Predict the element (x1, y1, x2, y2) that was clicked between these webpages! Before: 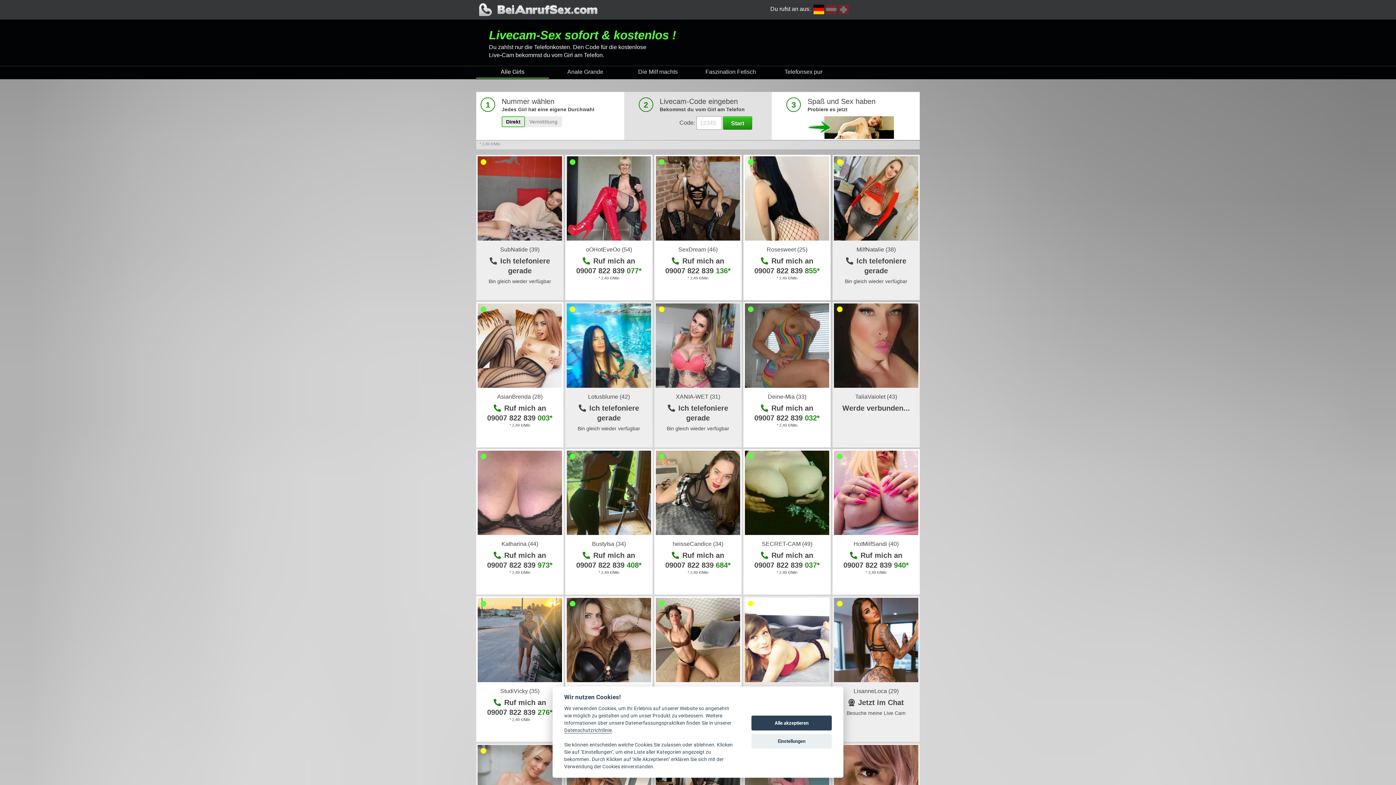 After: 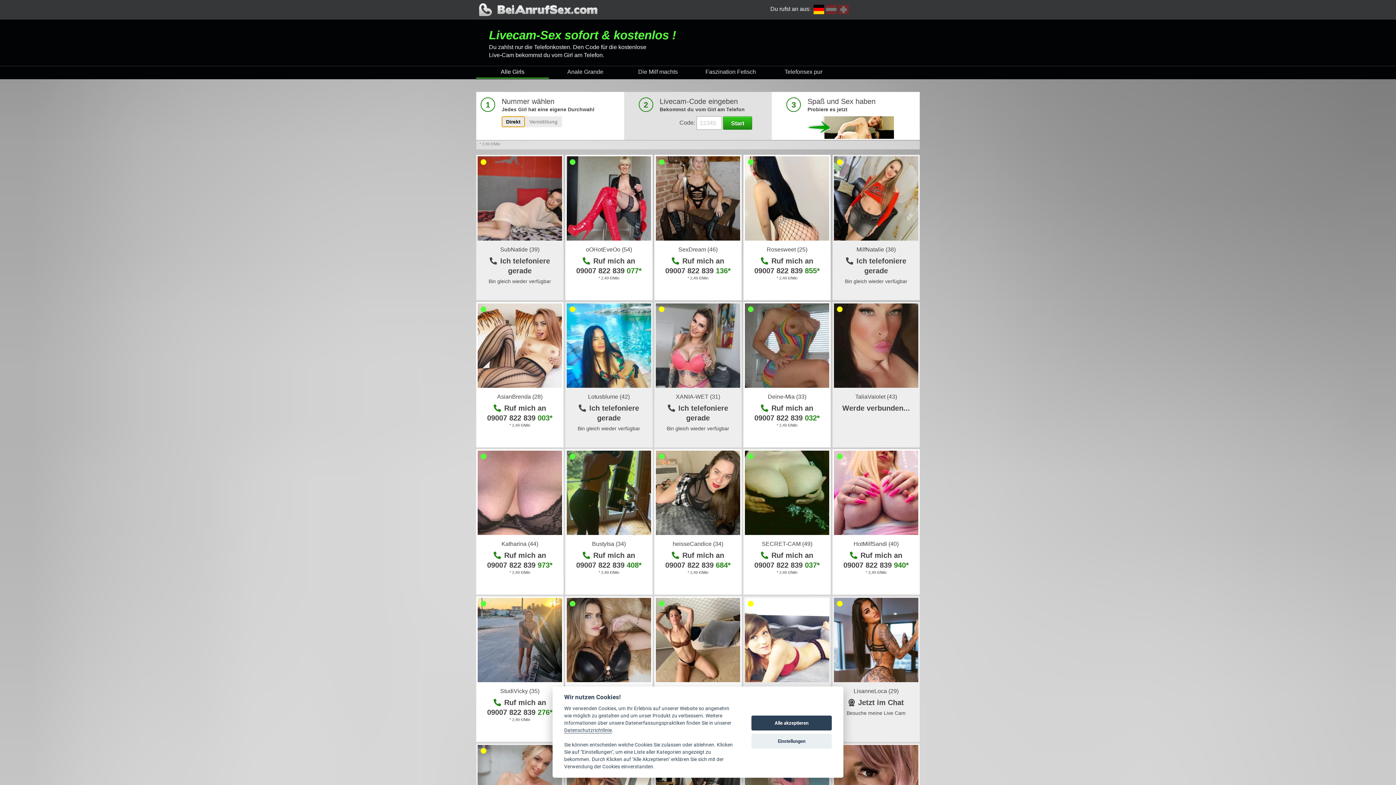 Action: bbox: (501, 116, 525, 127) label: Direkt